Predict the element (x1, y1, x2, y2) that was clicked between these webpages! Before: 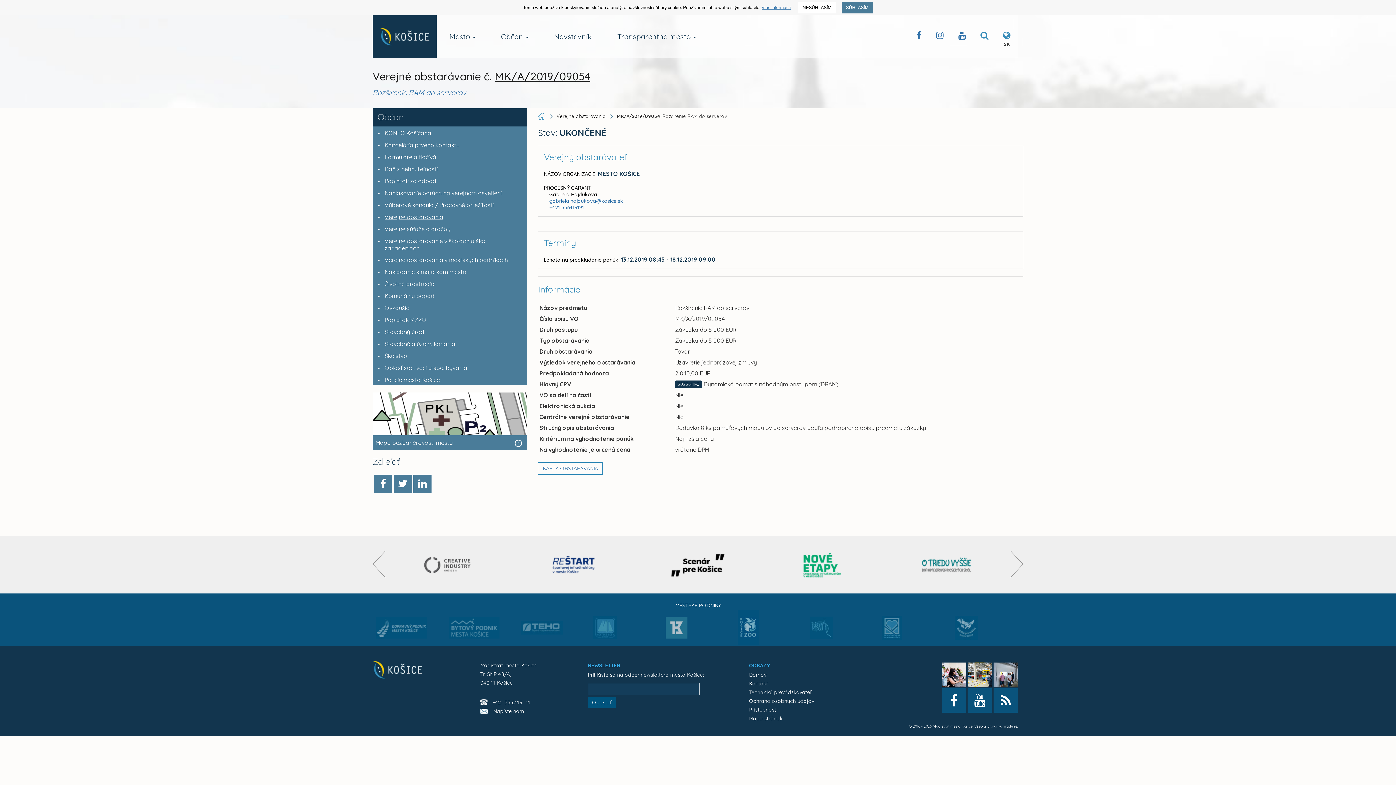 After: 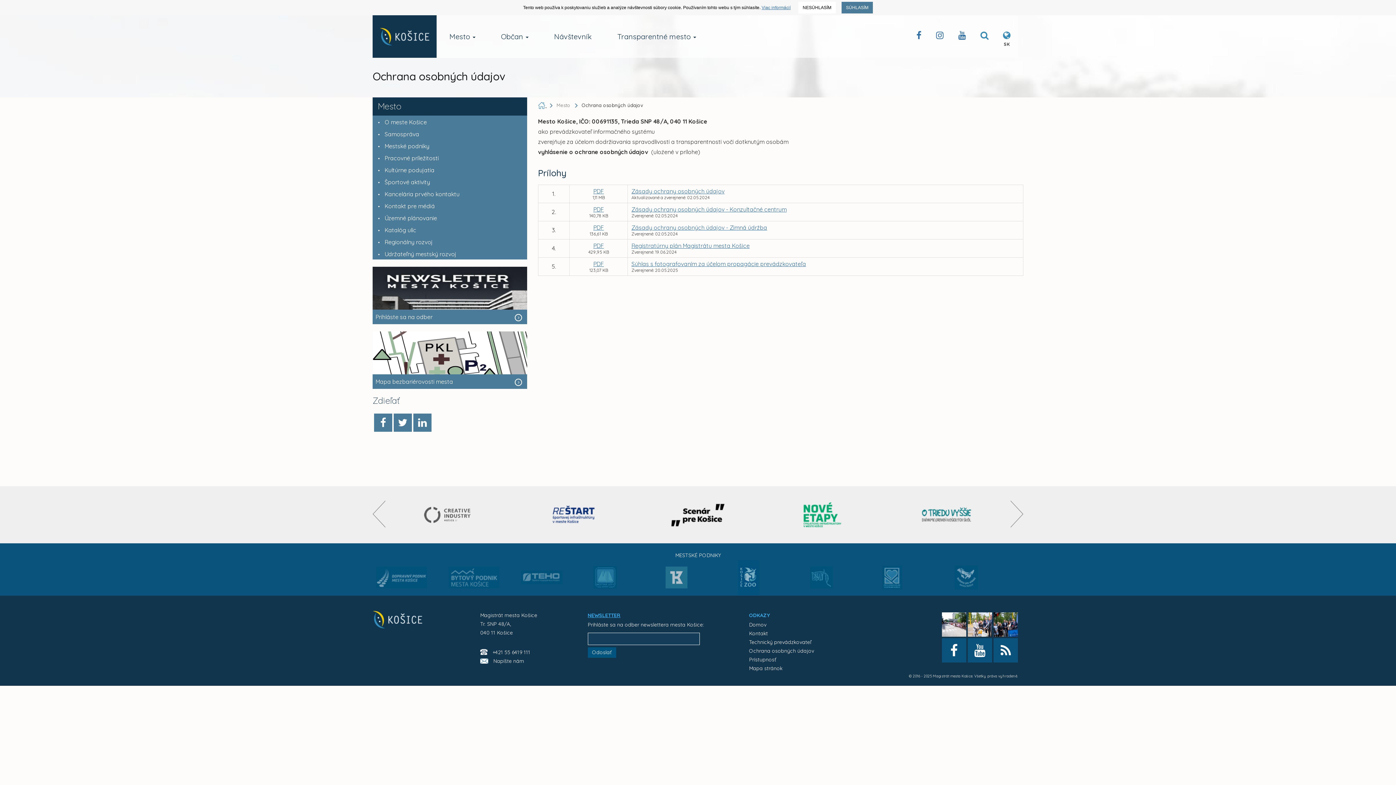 Action: bbox: (749, 698, 814, 704) label: Ochrana osobných údajov